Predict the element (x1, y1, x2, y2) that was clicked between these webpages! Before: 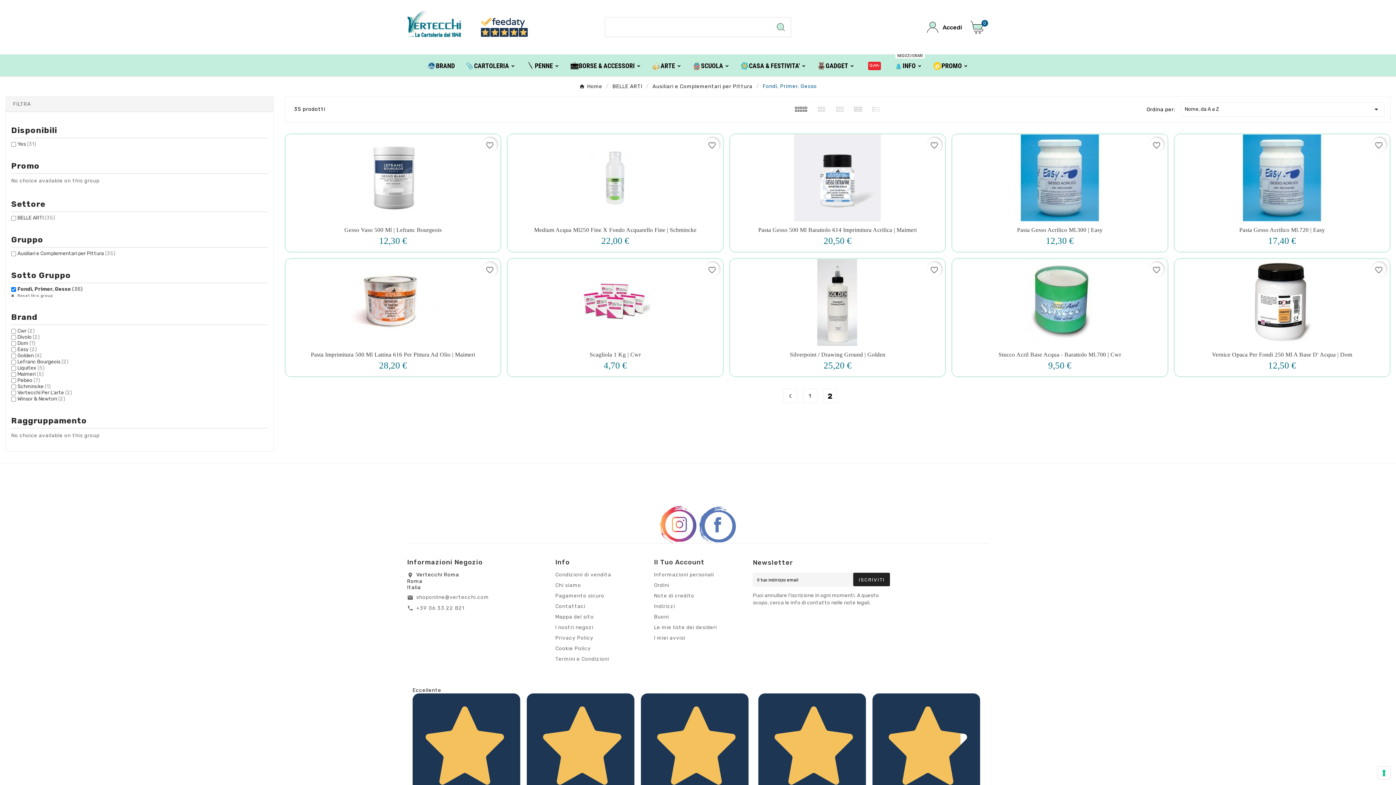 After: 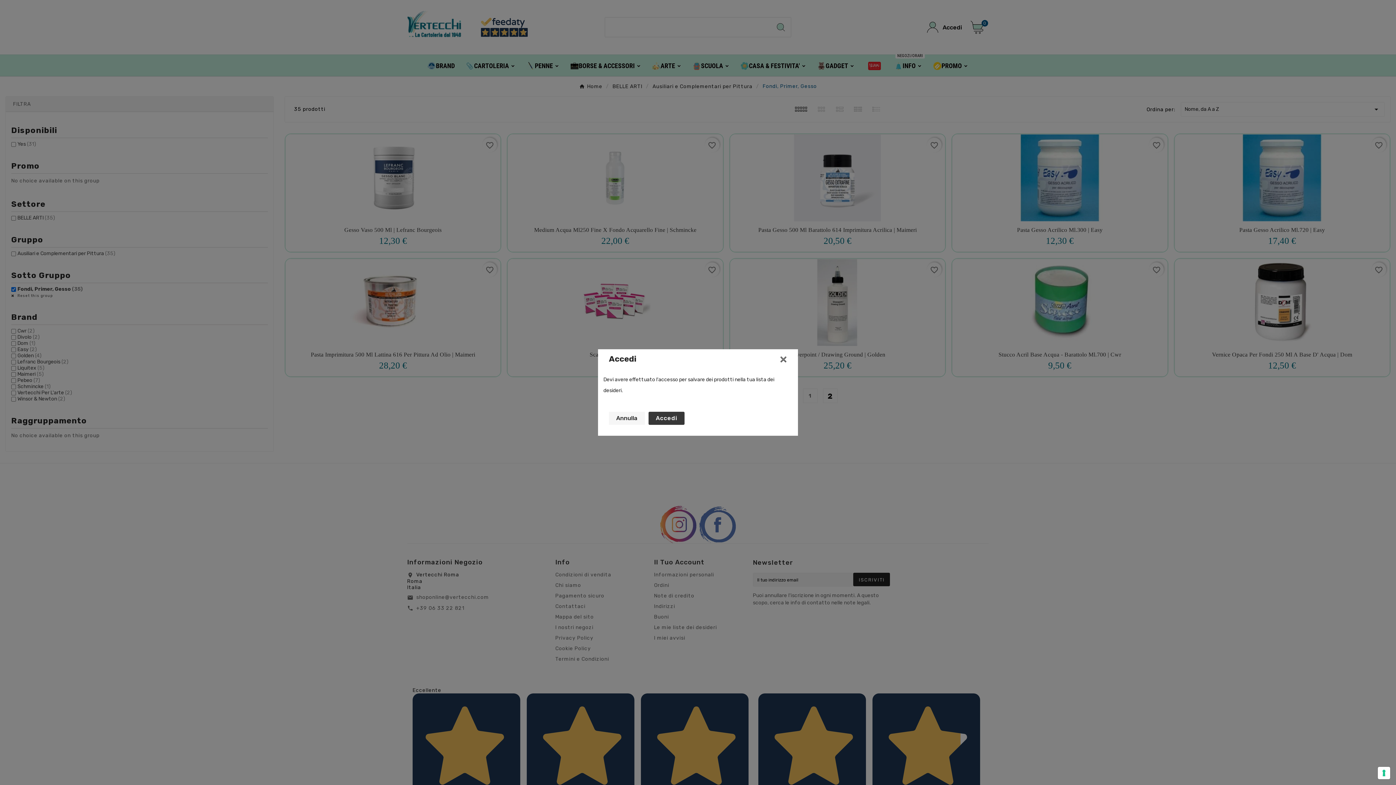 Action: label: favorite_border bbox: (482, 137, 497, 152)